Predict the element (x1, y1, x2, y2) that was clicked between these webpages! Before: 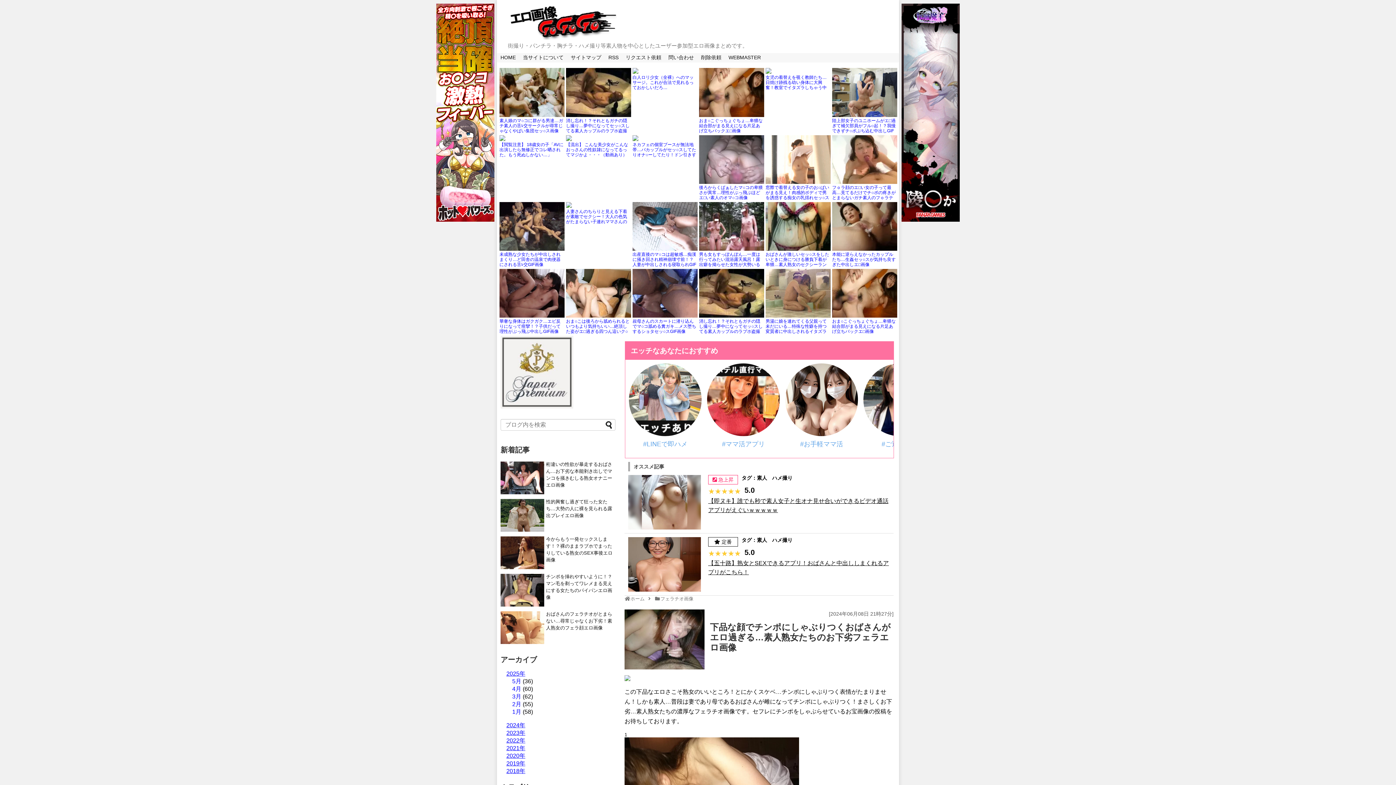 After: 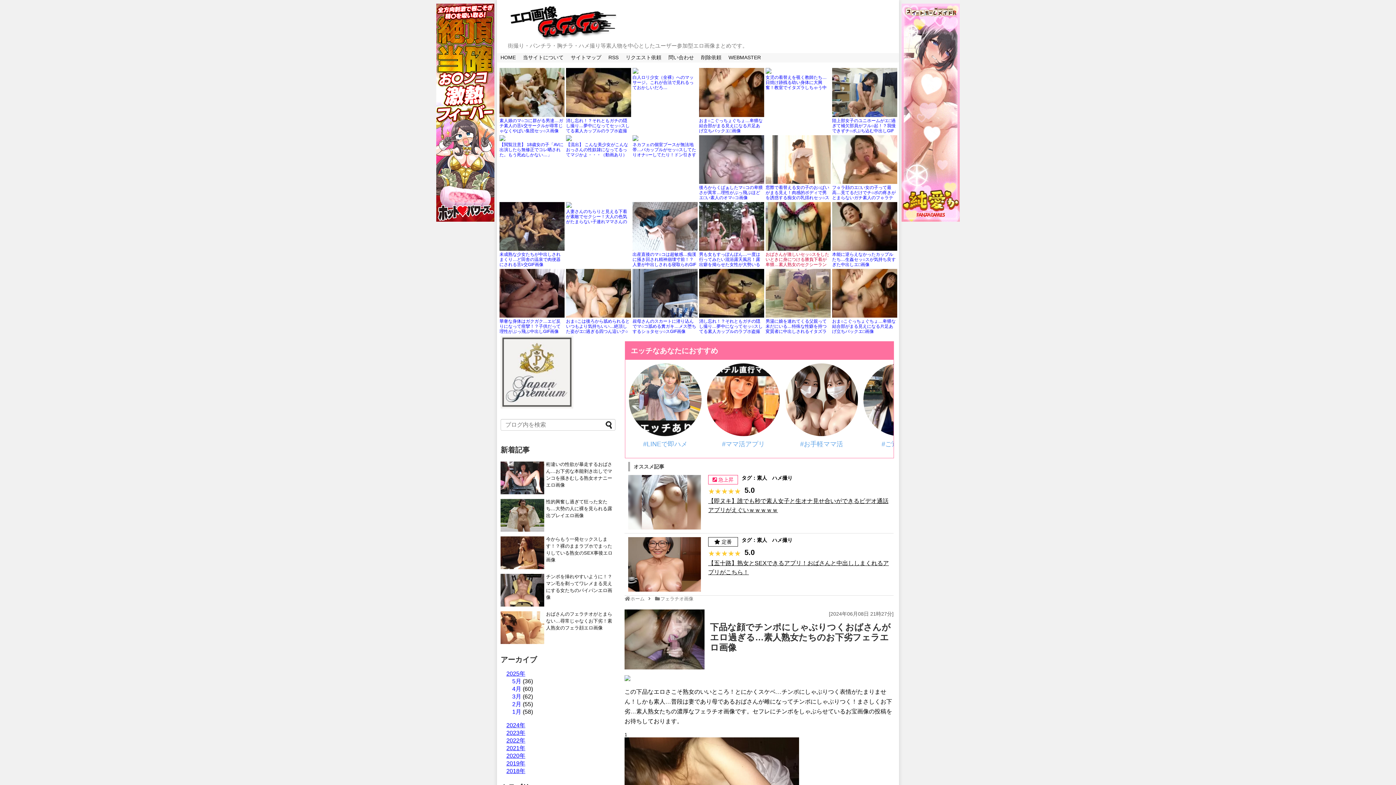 Action: bbox: (765, 202, 831, 267) label: おばさんが激しいセッ○スをしたいときに身につける勝負下着が卑猥…素人熟女のセクシーランジェリーエ□画像